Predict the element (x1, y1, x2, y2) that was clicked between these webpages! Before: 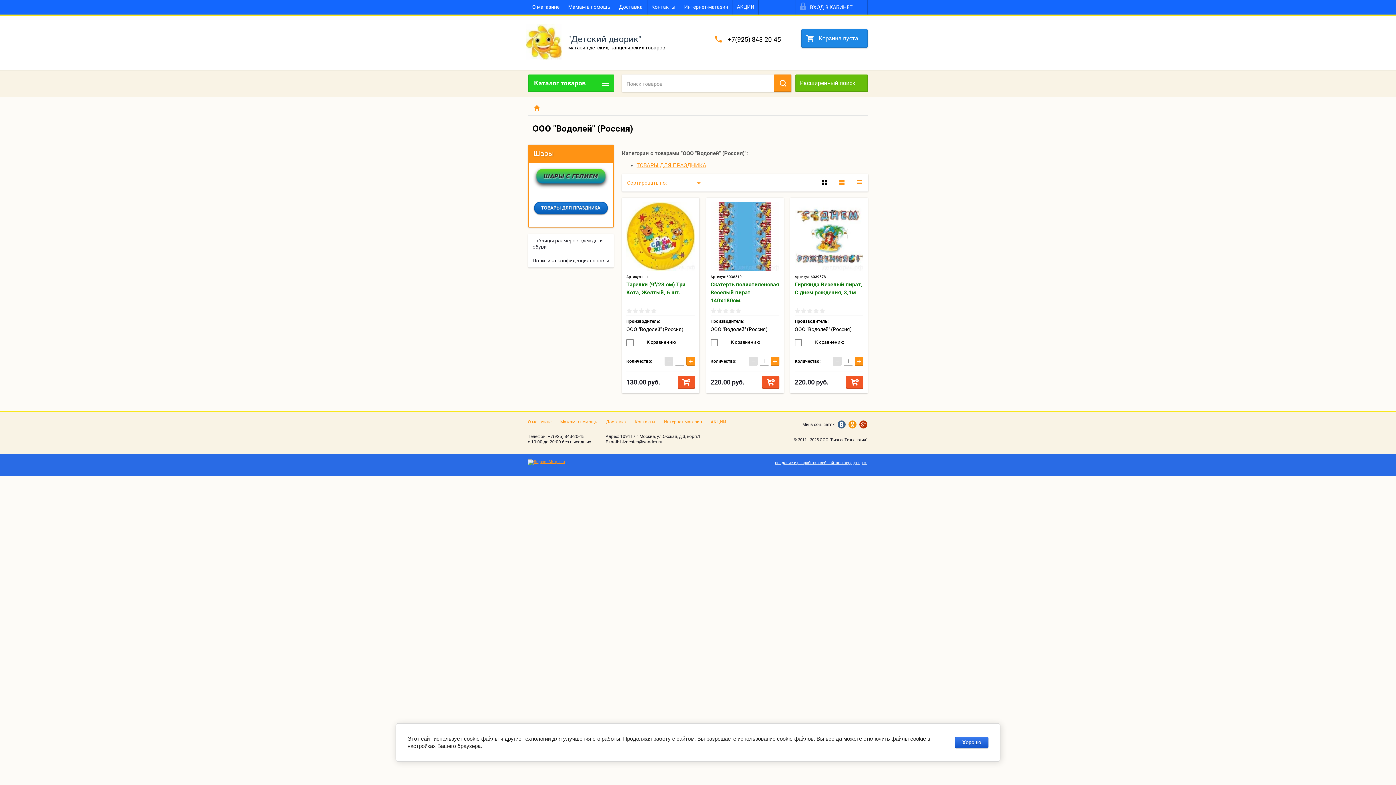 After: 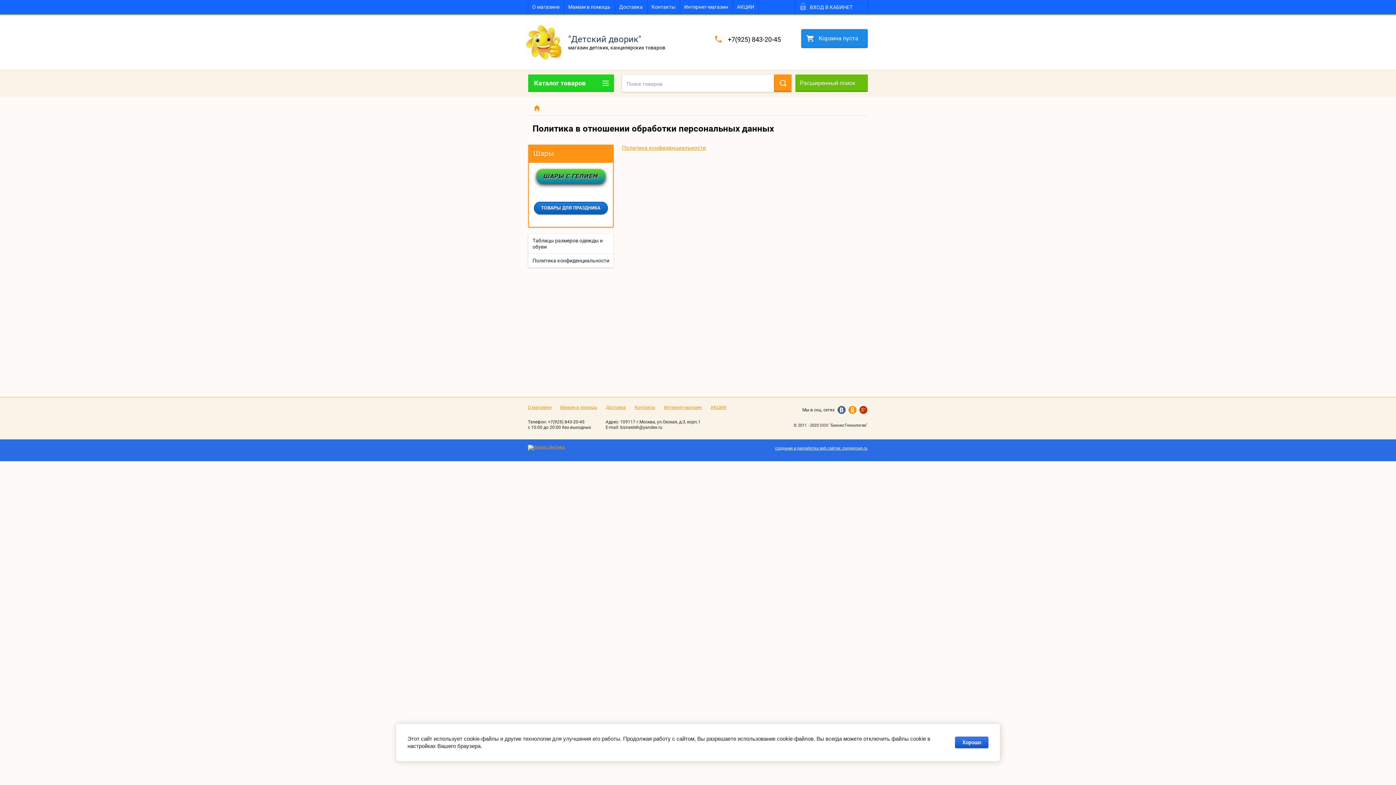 Action: label: Политика конфиденциальности bbox: (528, 254, 613, 267)